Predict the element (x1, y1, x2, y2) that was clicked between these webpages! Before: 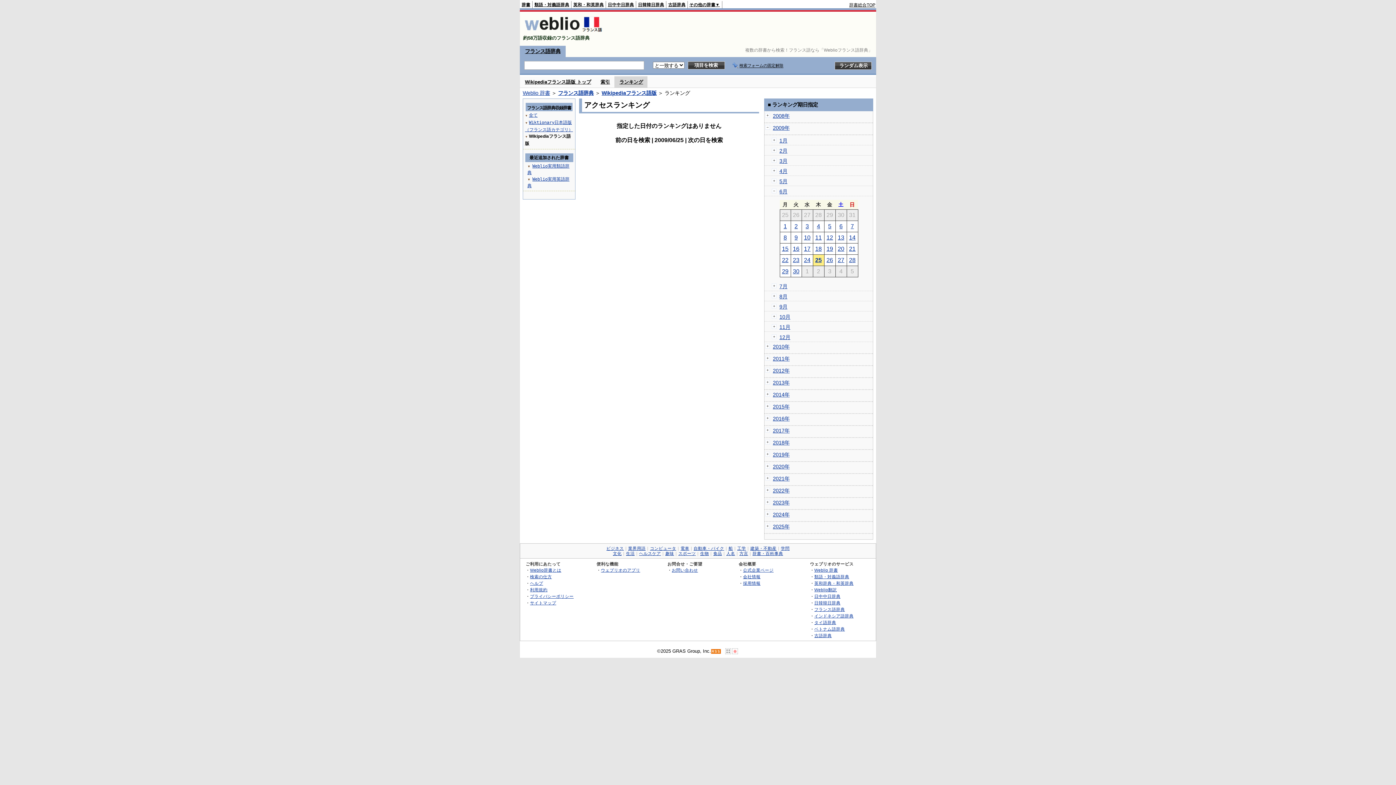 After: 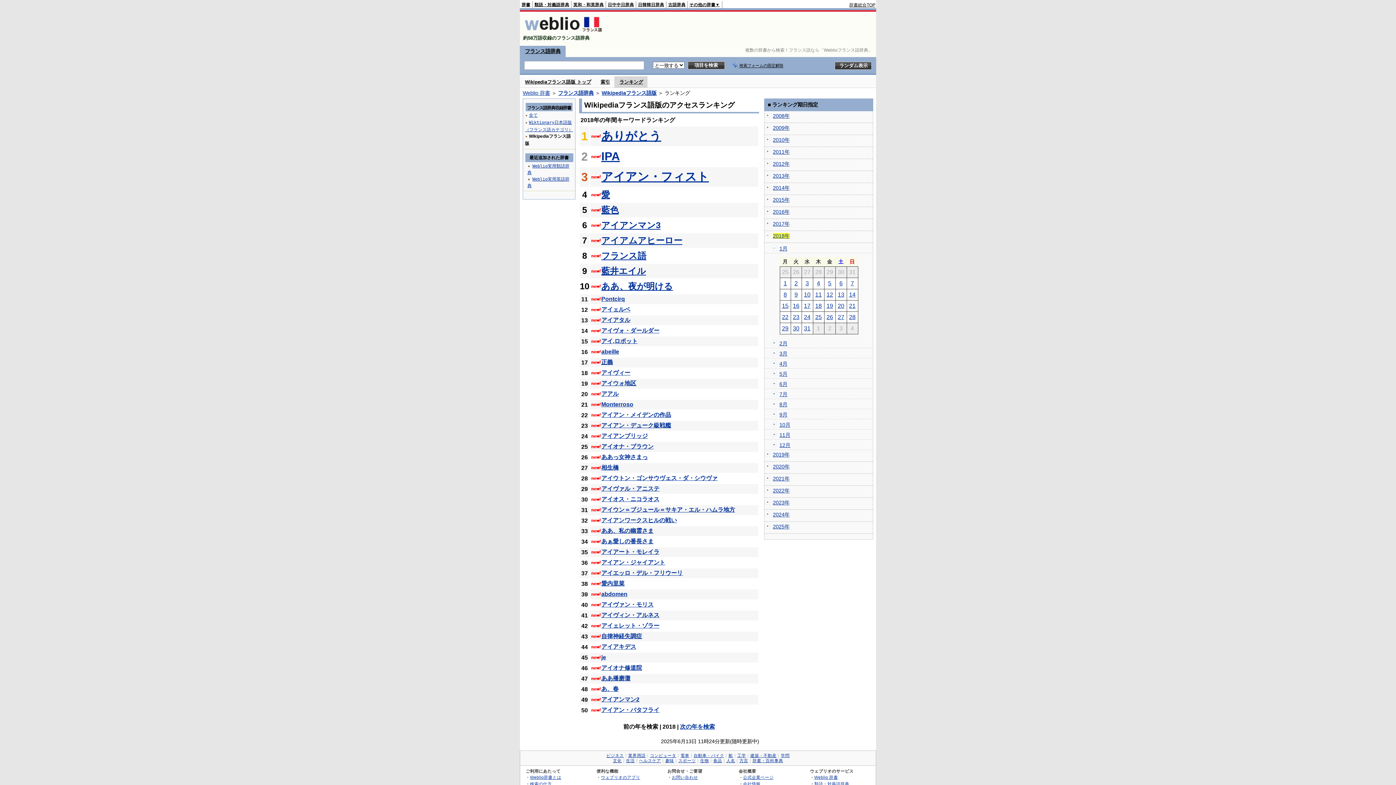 Action: label: 2018年 bbox: (773, 440, 789, 445)